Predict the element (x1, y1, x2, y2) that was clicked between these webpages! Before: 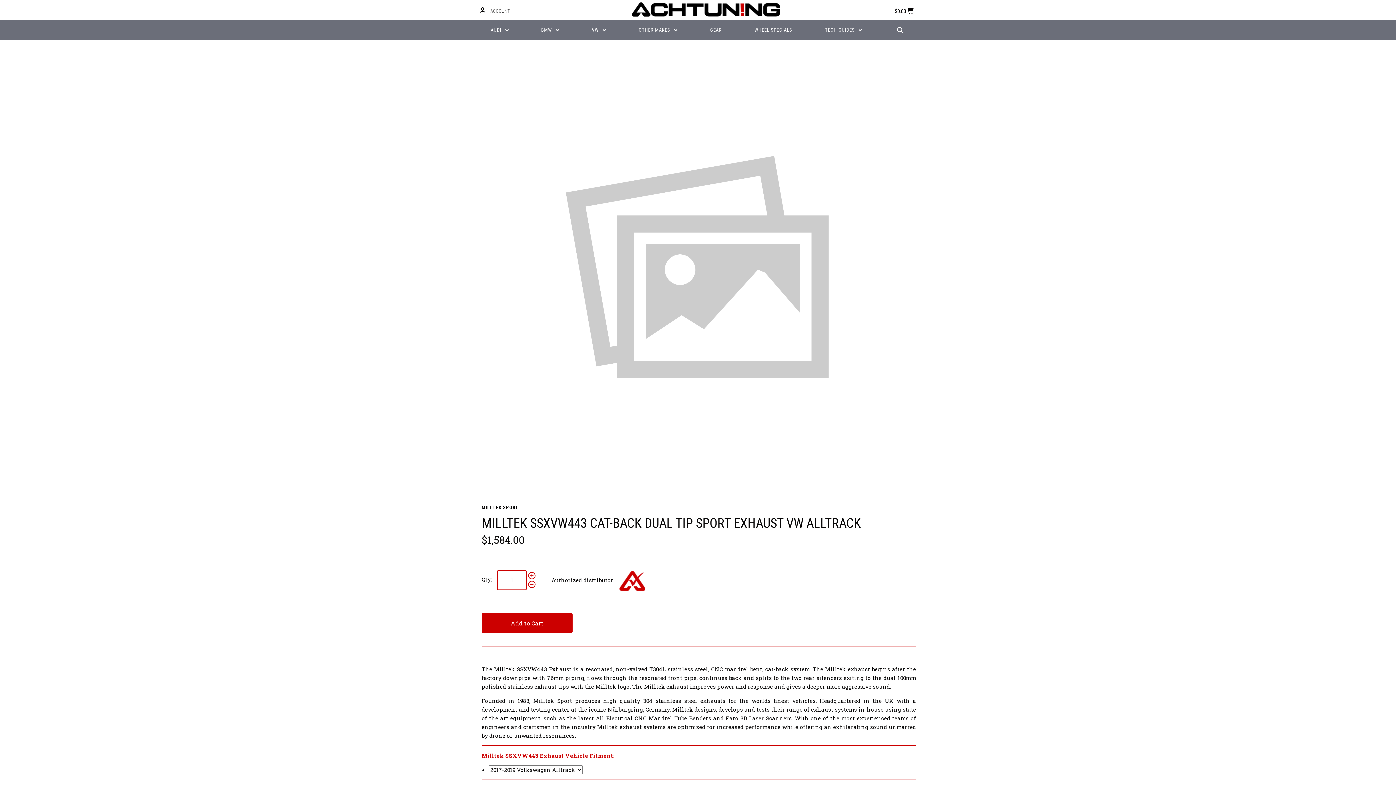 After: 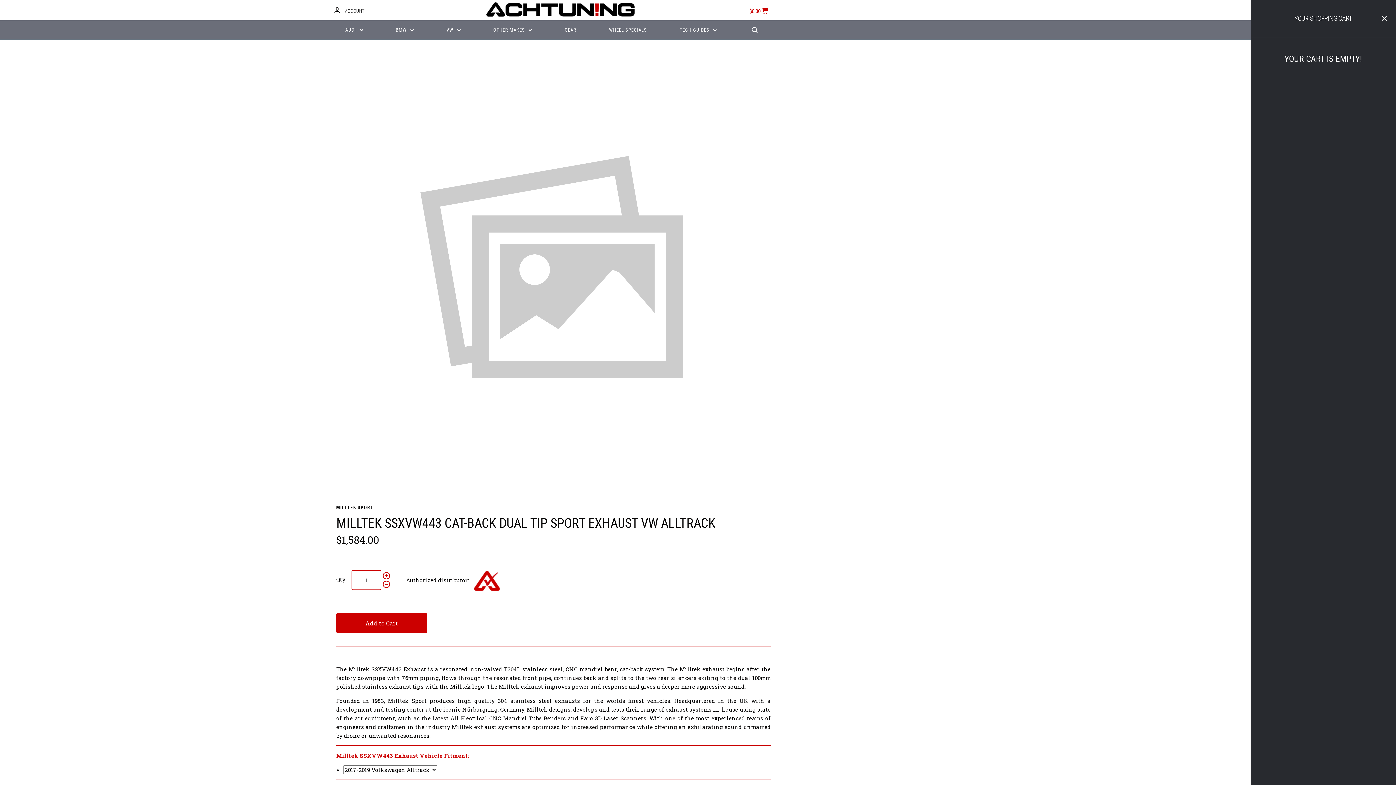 Action: bbox: (894, 0, 916, 20) label: $0.00 